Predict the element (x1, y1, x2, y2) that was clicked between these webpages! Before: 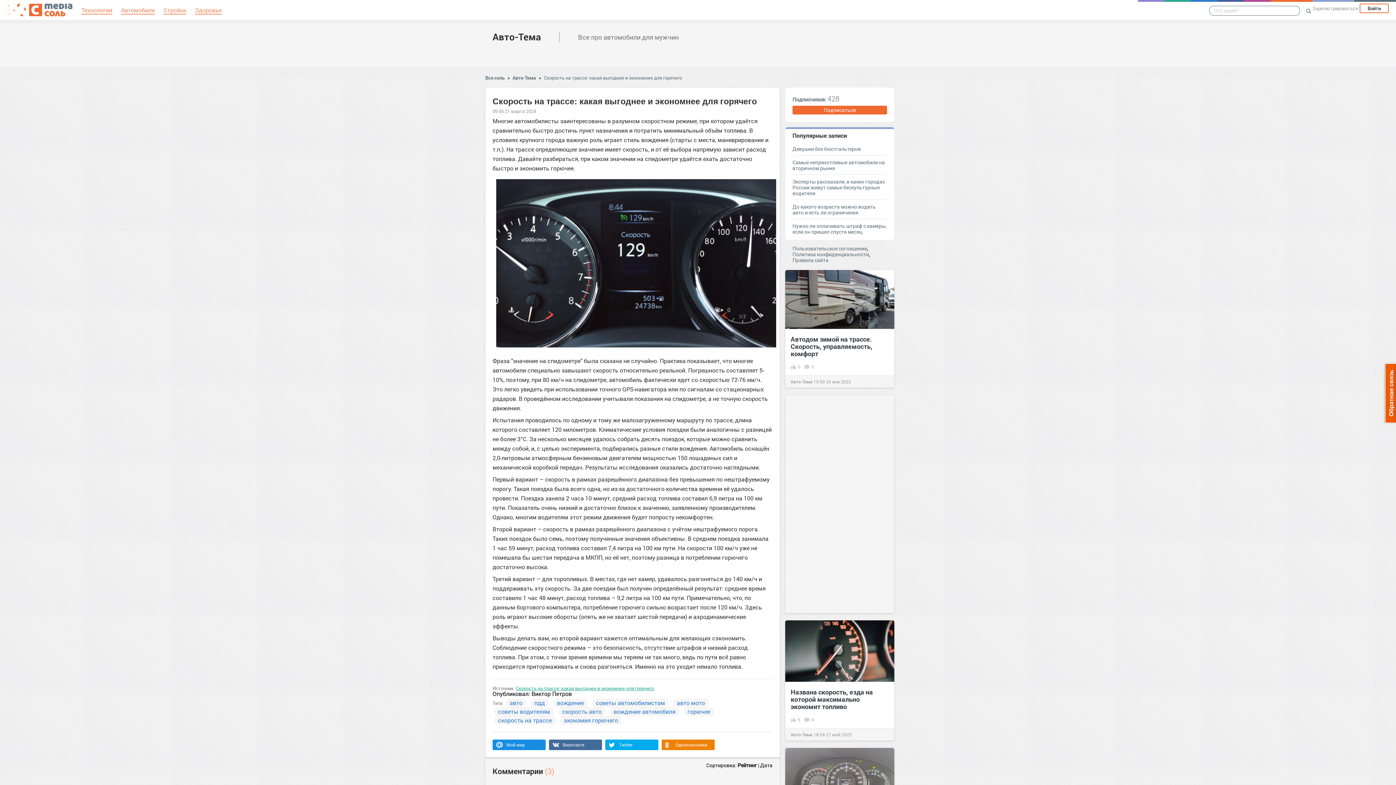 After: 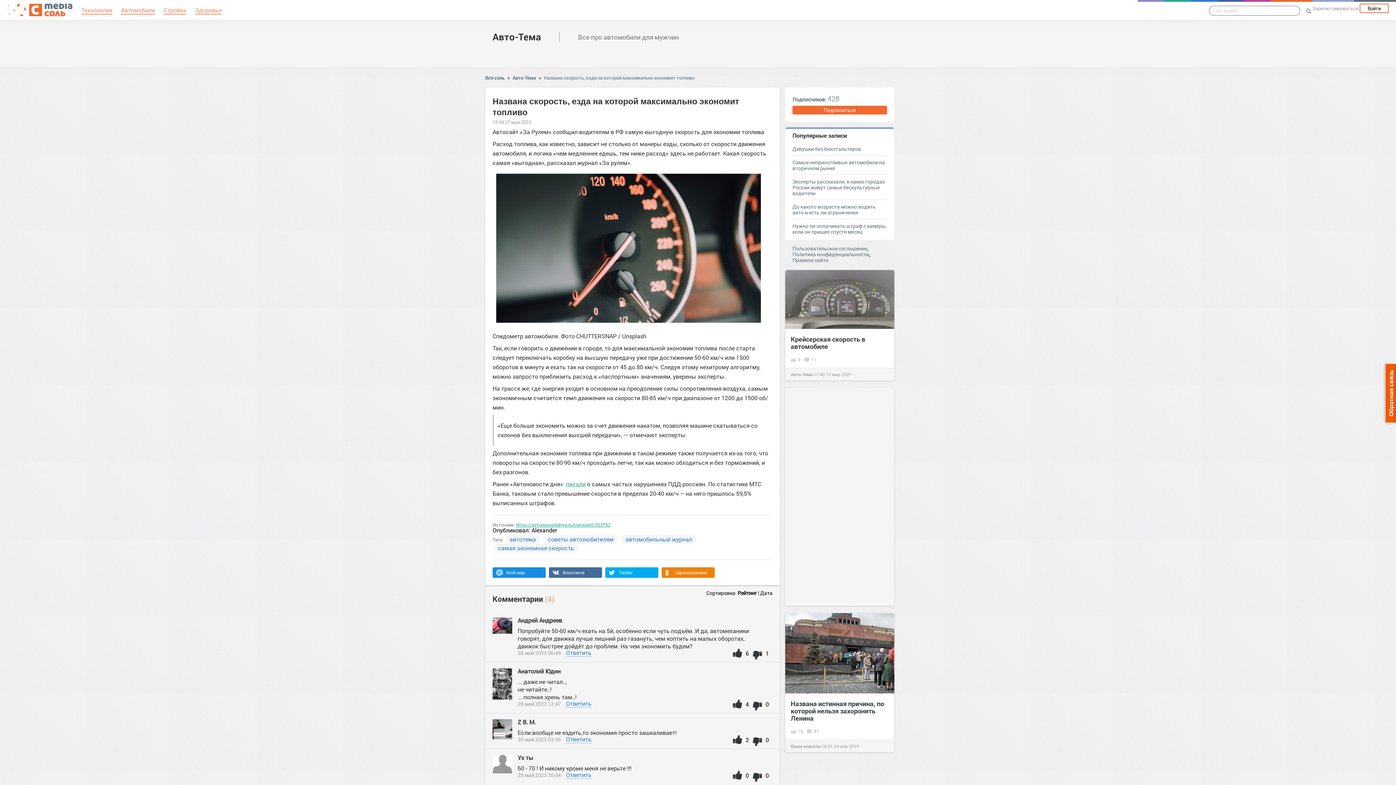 Action: label: Названа скорость, езда на которой максимально экономит топливо bbox: (790, 688, 889, 710)